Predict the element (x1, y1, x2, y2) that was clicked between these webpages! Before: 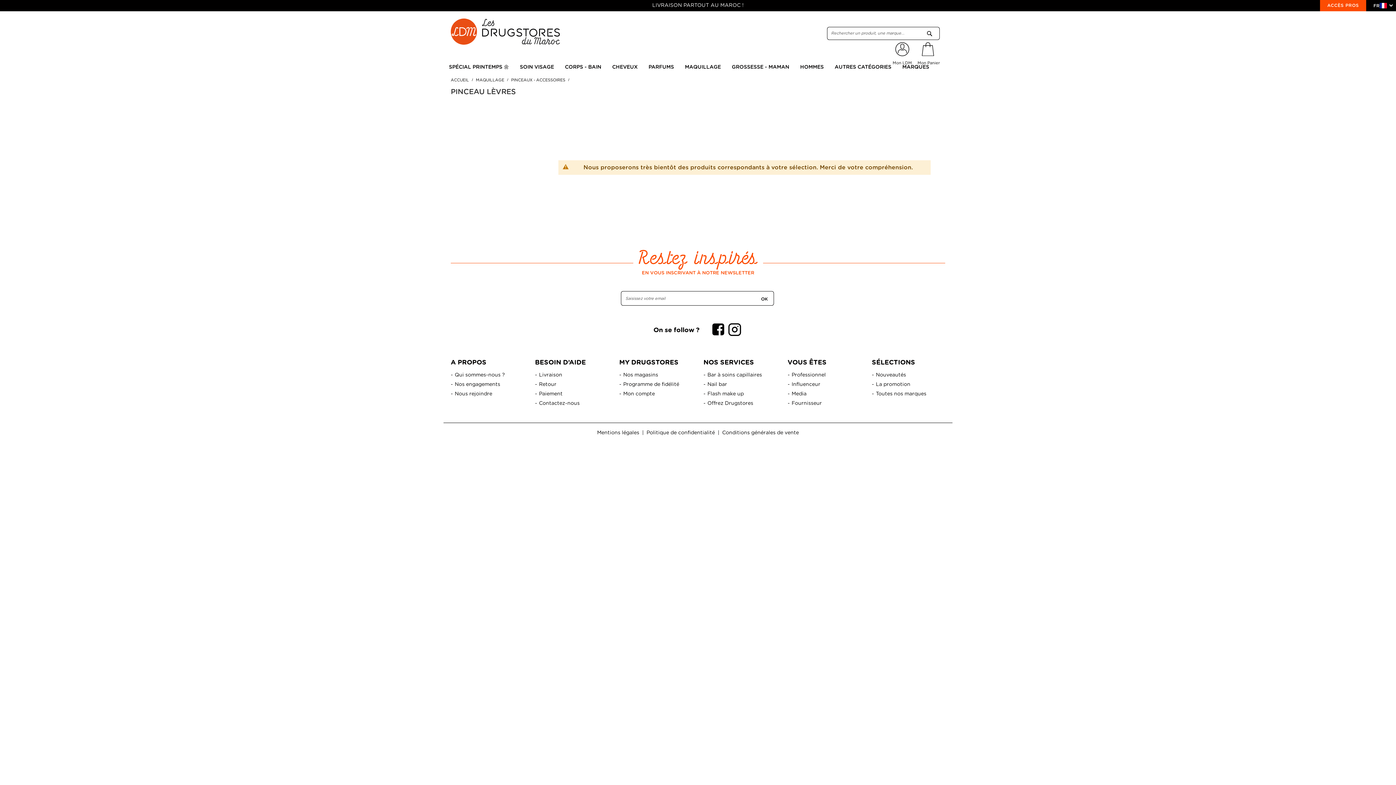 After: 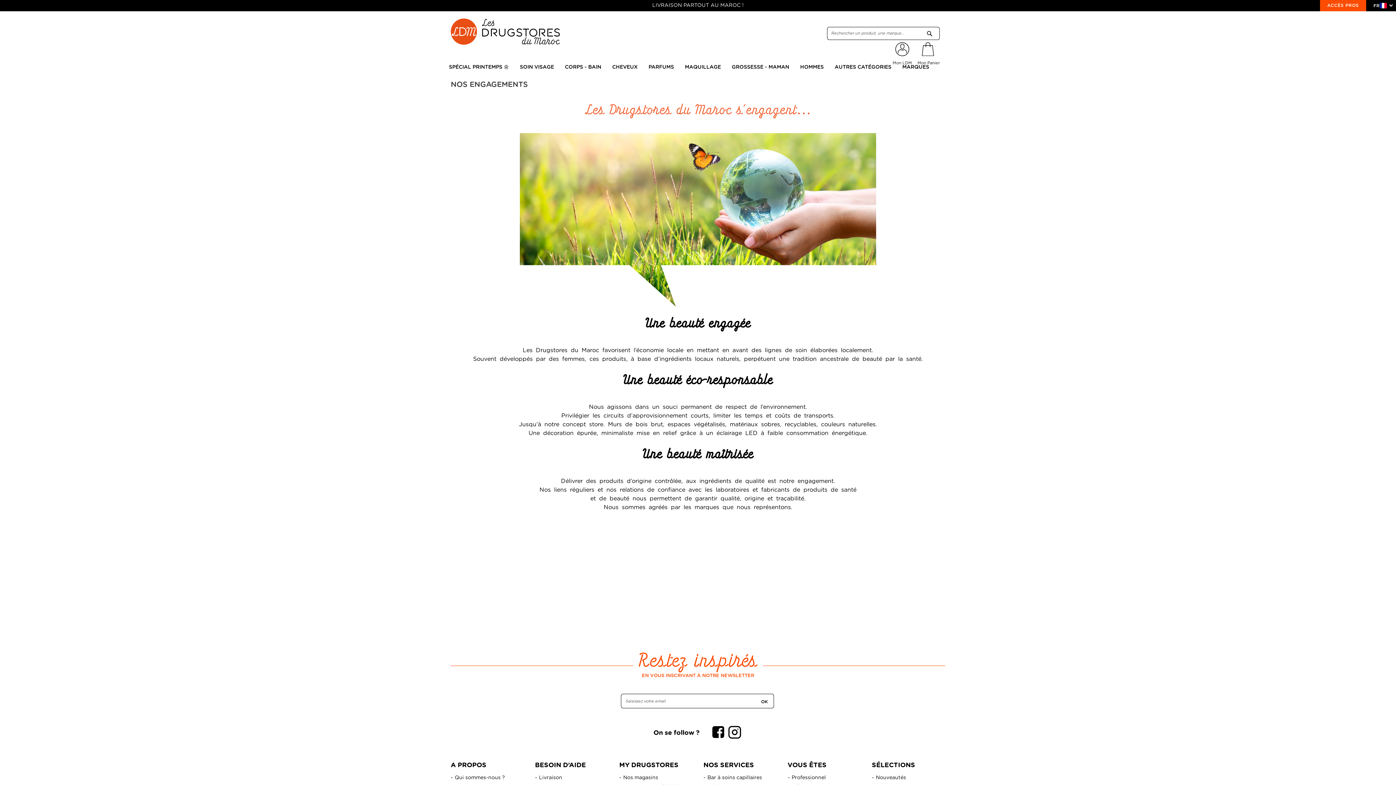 Action: label: Nos engagements bbox: (450, 380, 524, 389)